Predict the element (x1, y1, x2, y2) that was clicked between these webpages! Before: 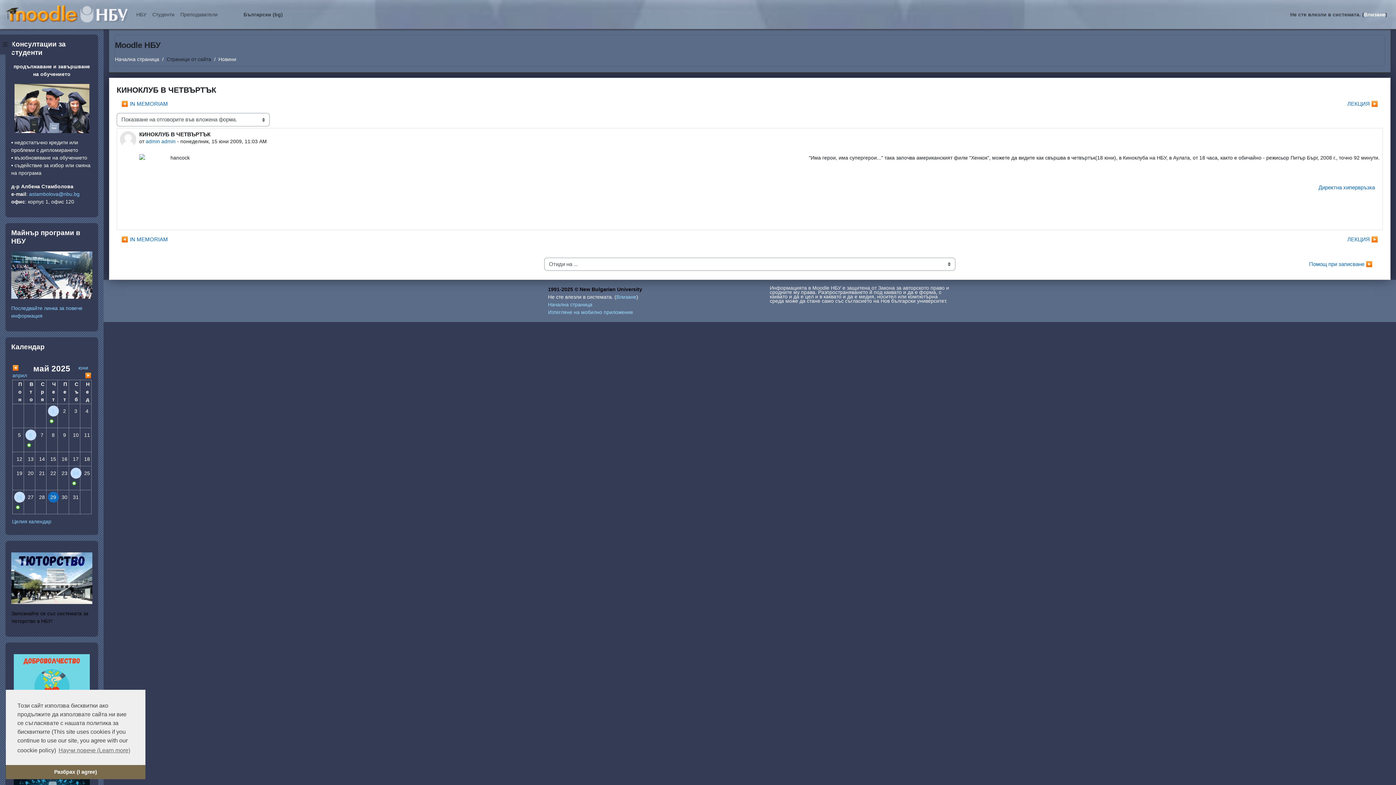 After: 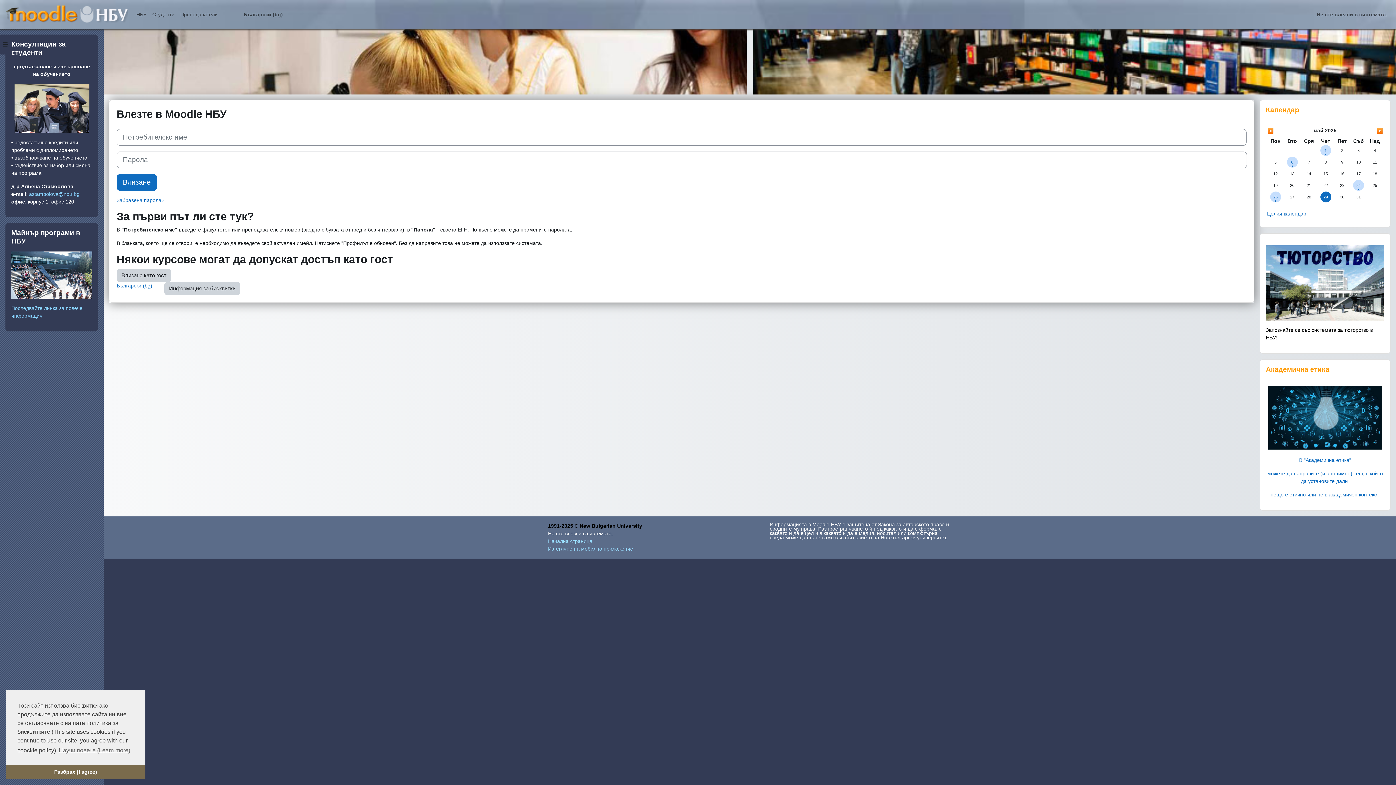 Action: label: Влизане bbox: (616, 294, 636, 300)